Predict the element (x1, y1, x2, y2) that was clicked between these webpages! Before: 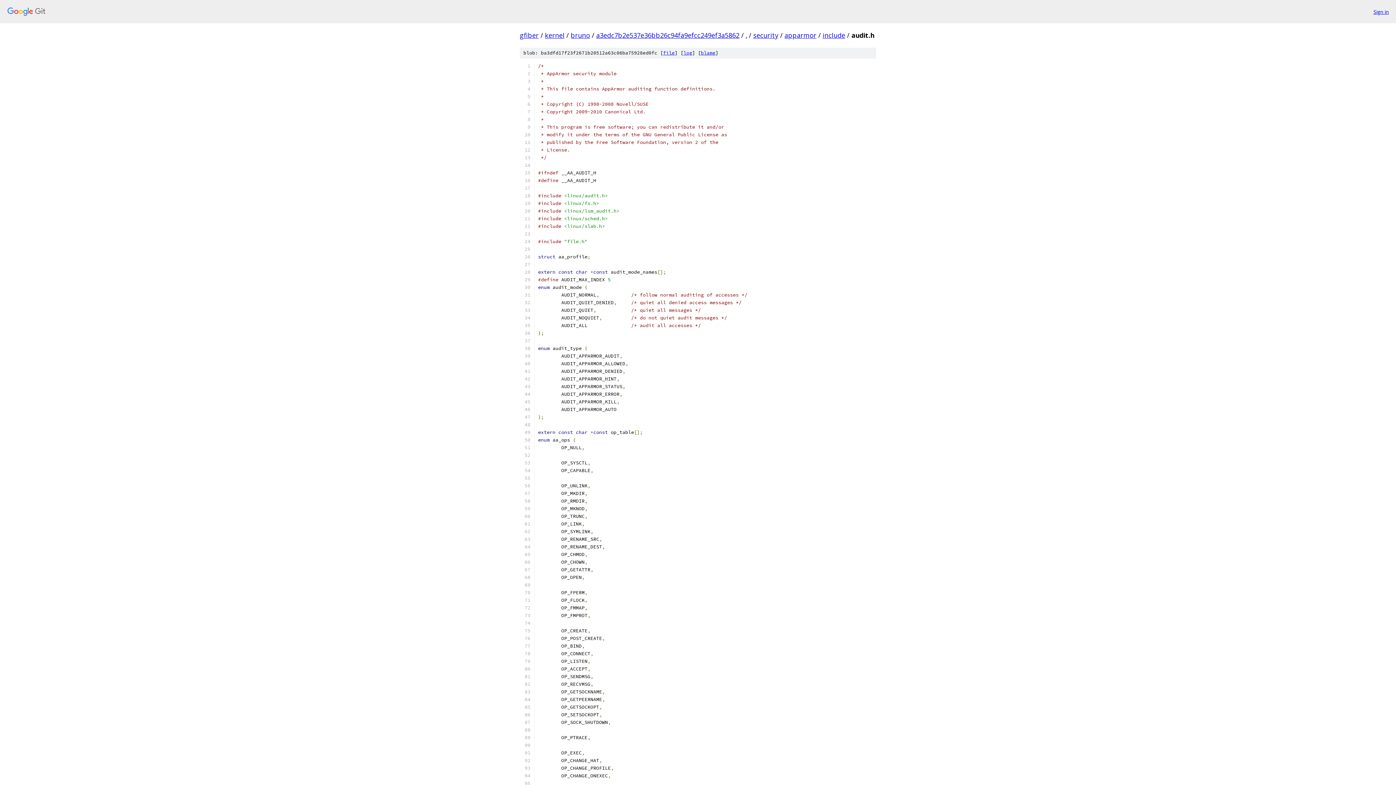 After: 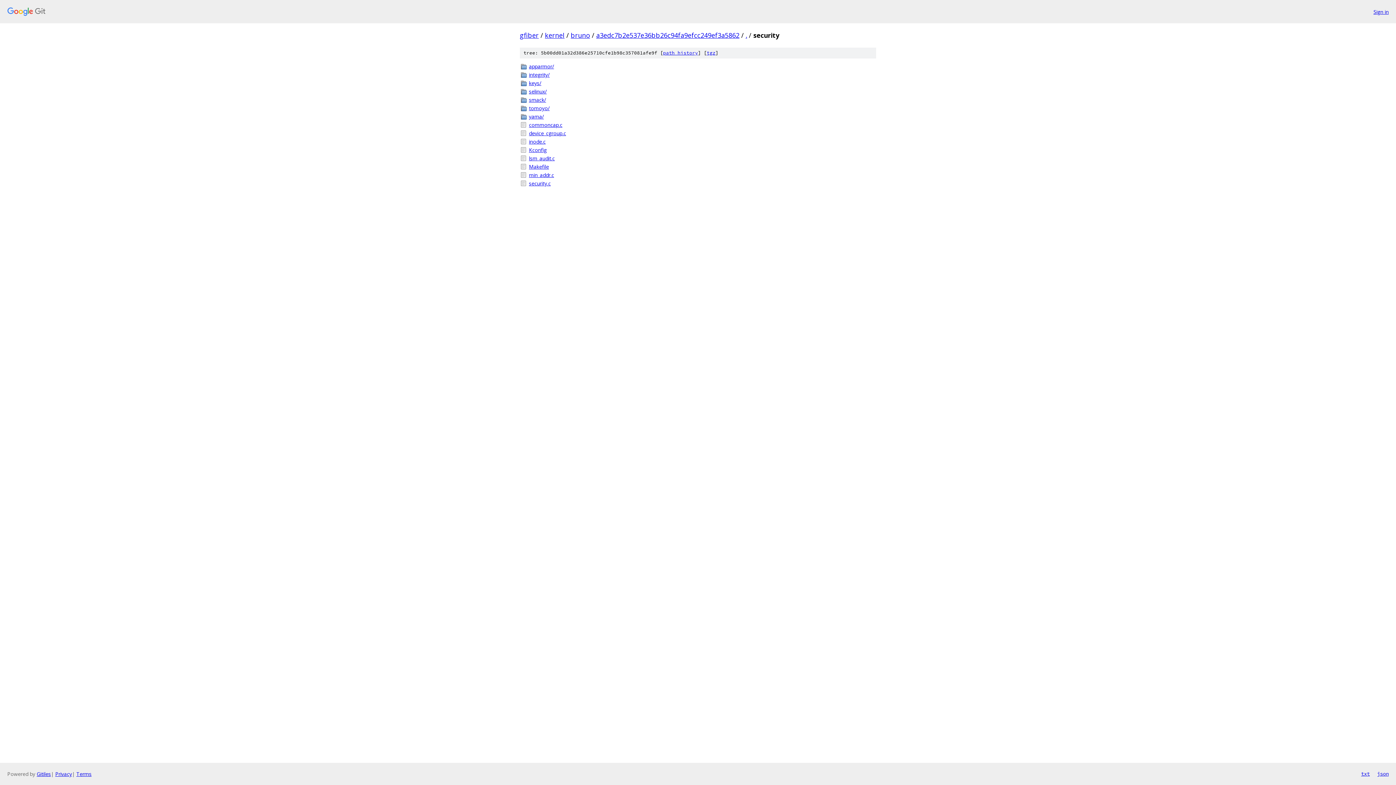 Action: label: security bbox: (753, 30, 778, 39)